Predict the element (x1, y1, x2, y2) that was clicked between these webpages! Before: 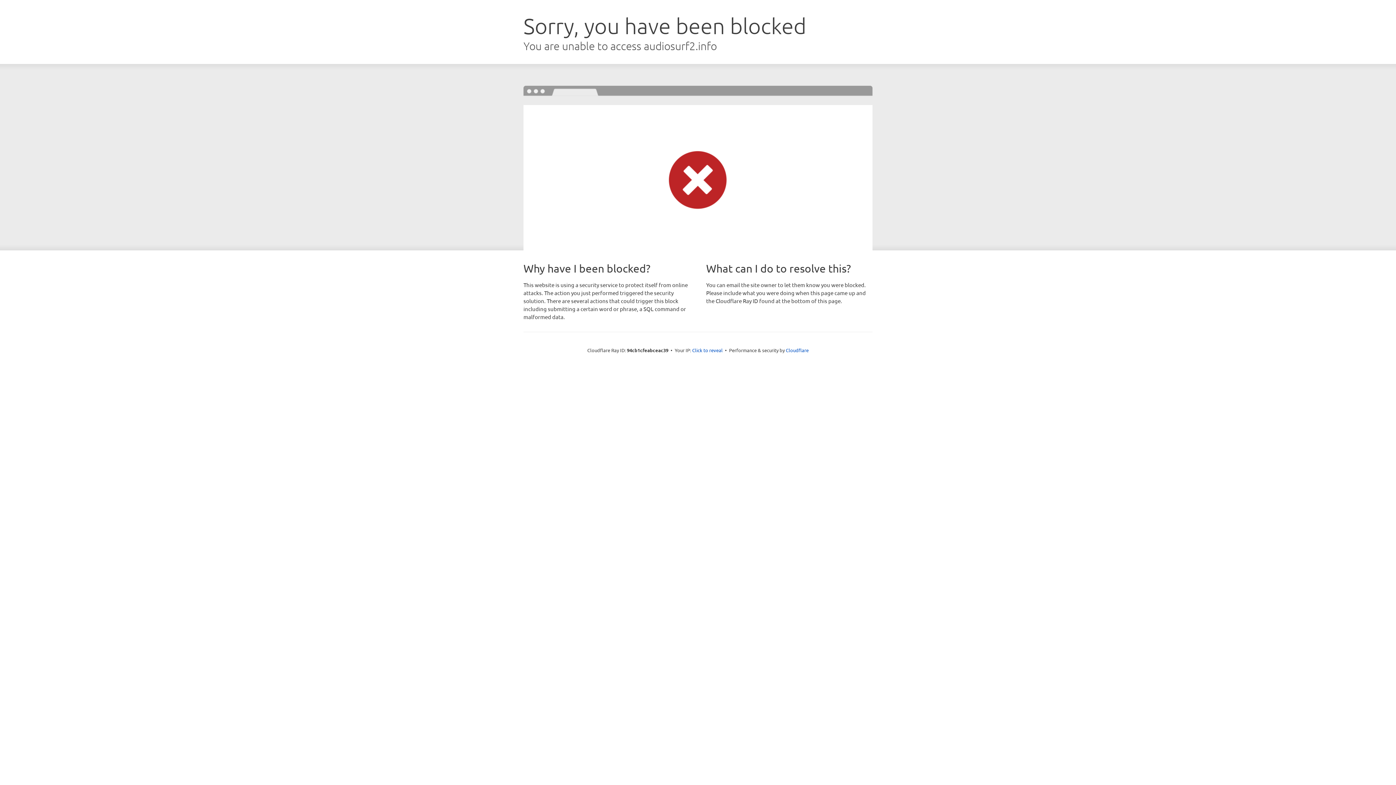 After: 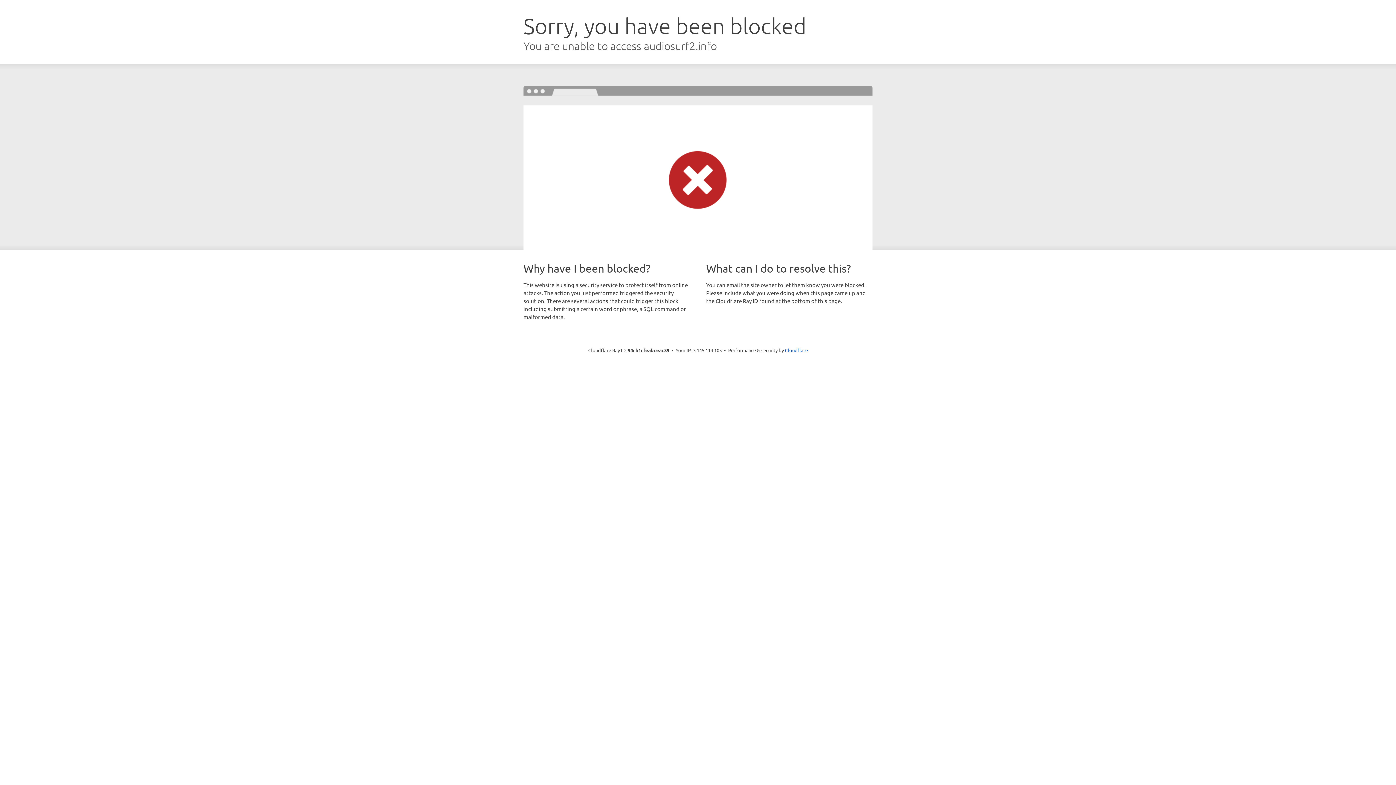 Action: label: Click to reveal bbox: (692, 346, 722, 353)